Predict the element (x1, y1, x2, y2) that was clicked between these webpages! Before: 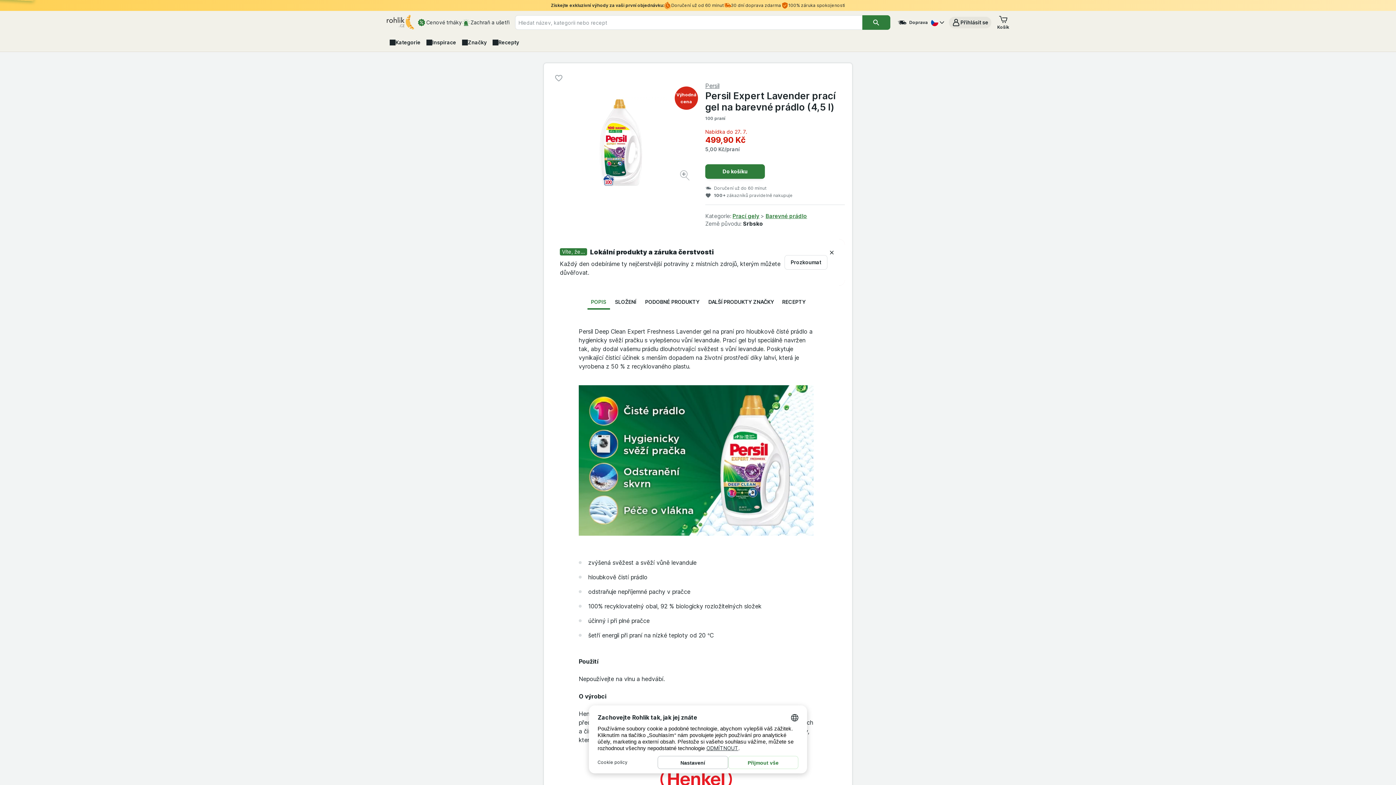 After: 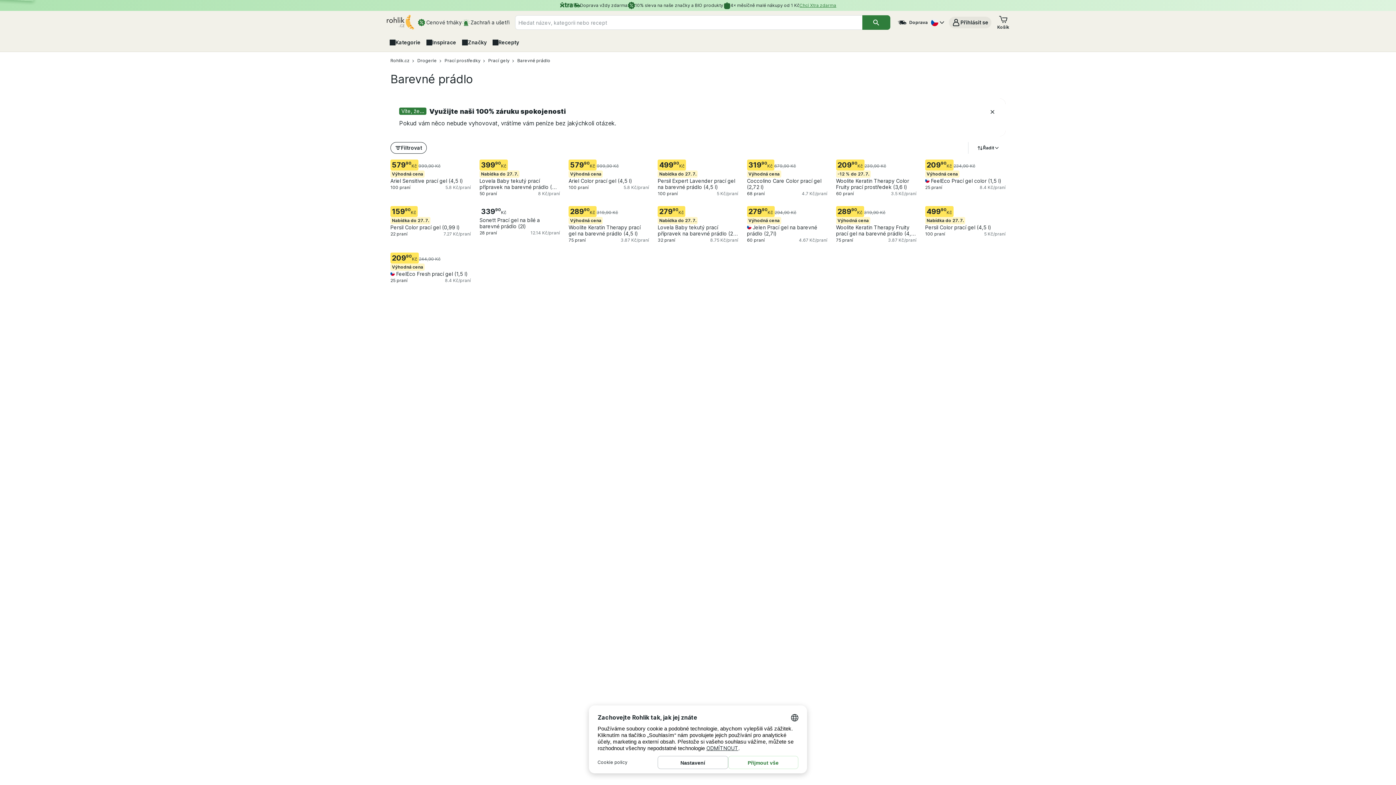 Action: bbox: (765, 212, 807, 219) label: Barevné prádlo